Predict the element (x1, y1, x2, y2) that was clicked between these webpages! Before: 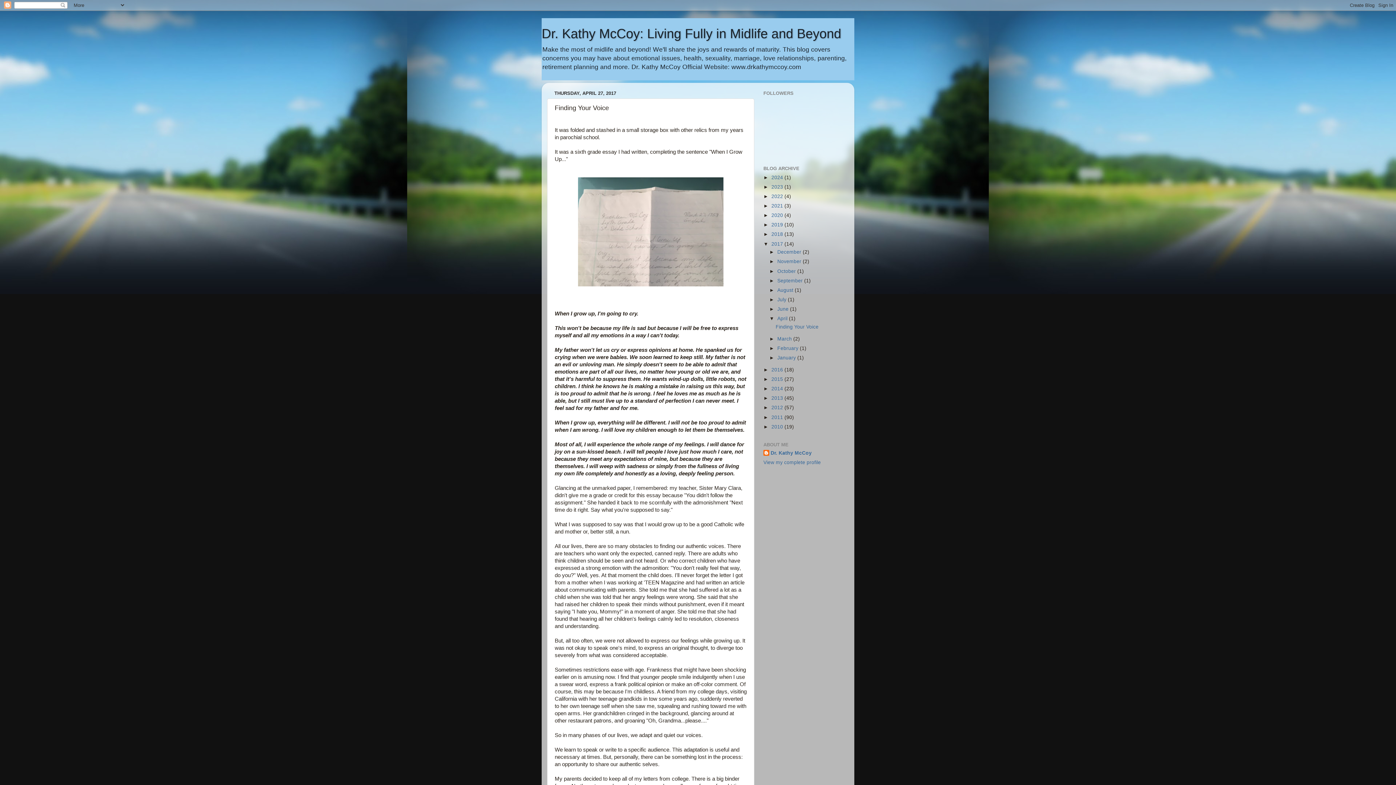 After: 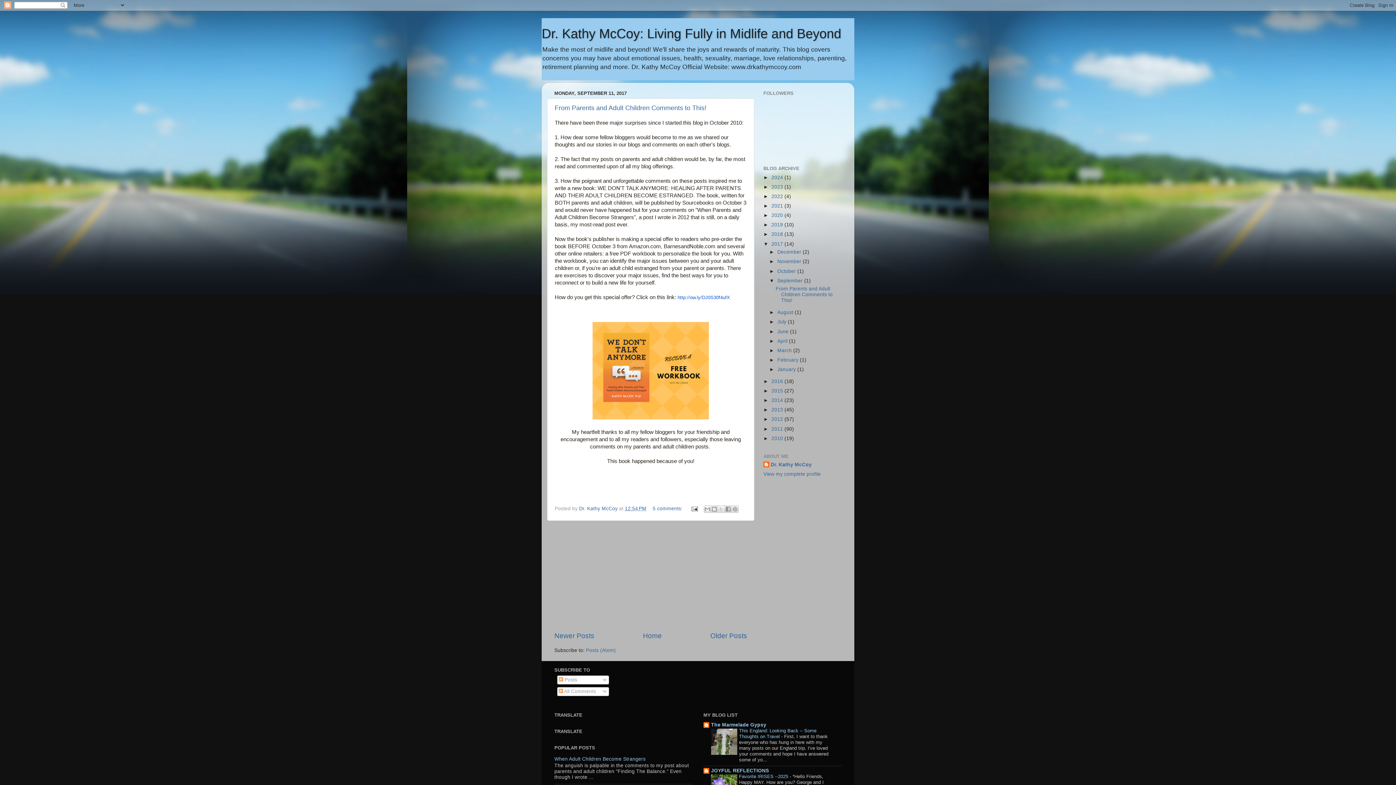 Action: label: September  bbox: (777, 278, 804, 283)